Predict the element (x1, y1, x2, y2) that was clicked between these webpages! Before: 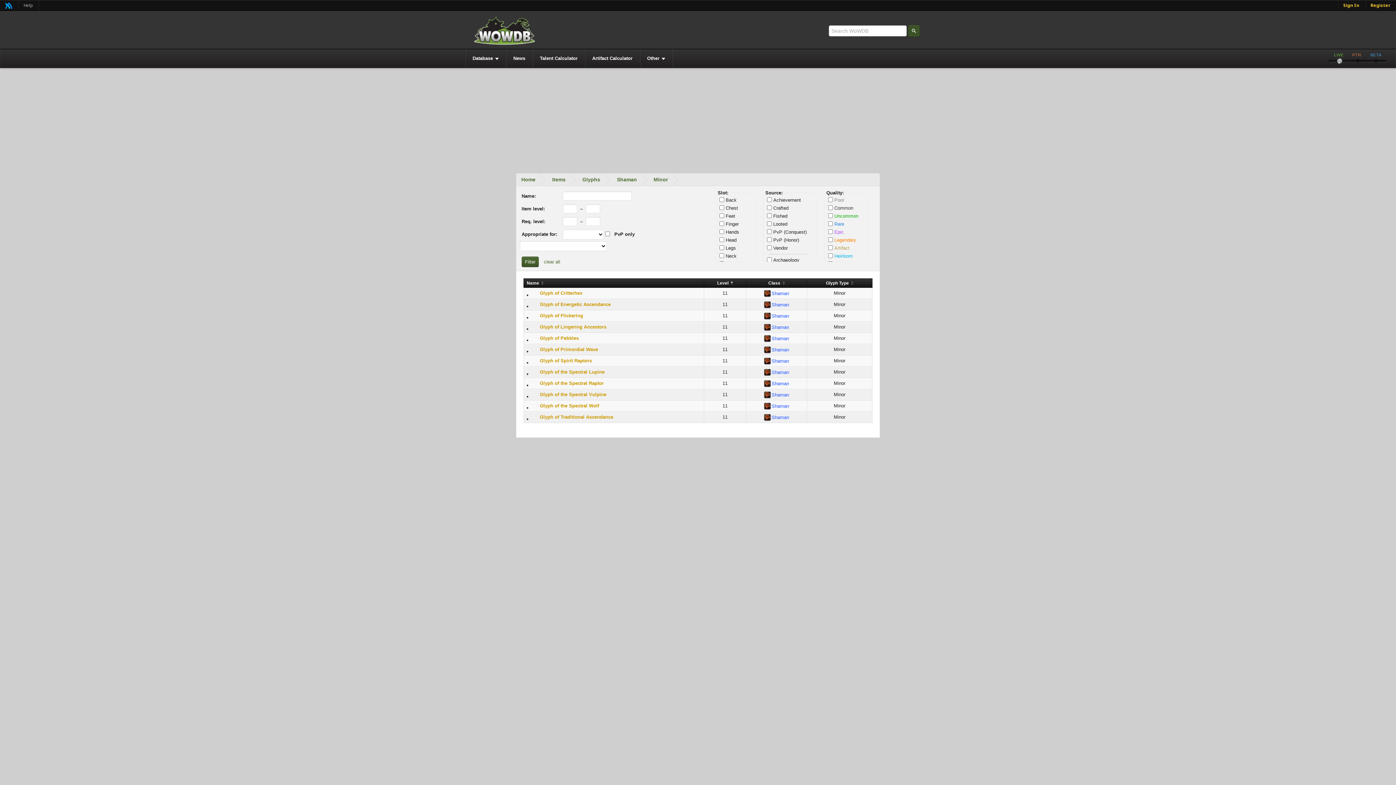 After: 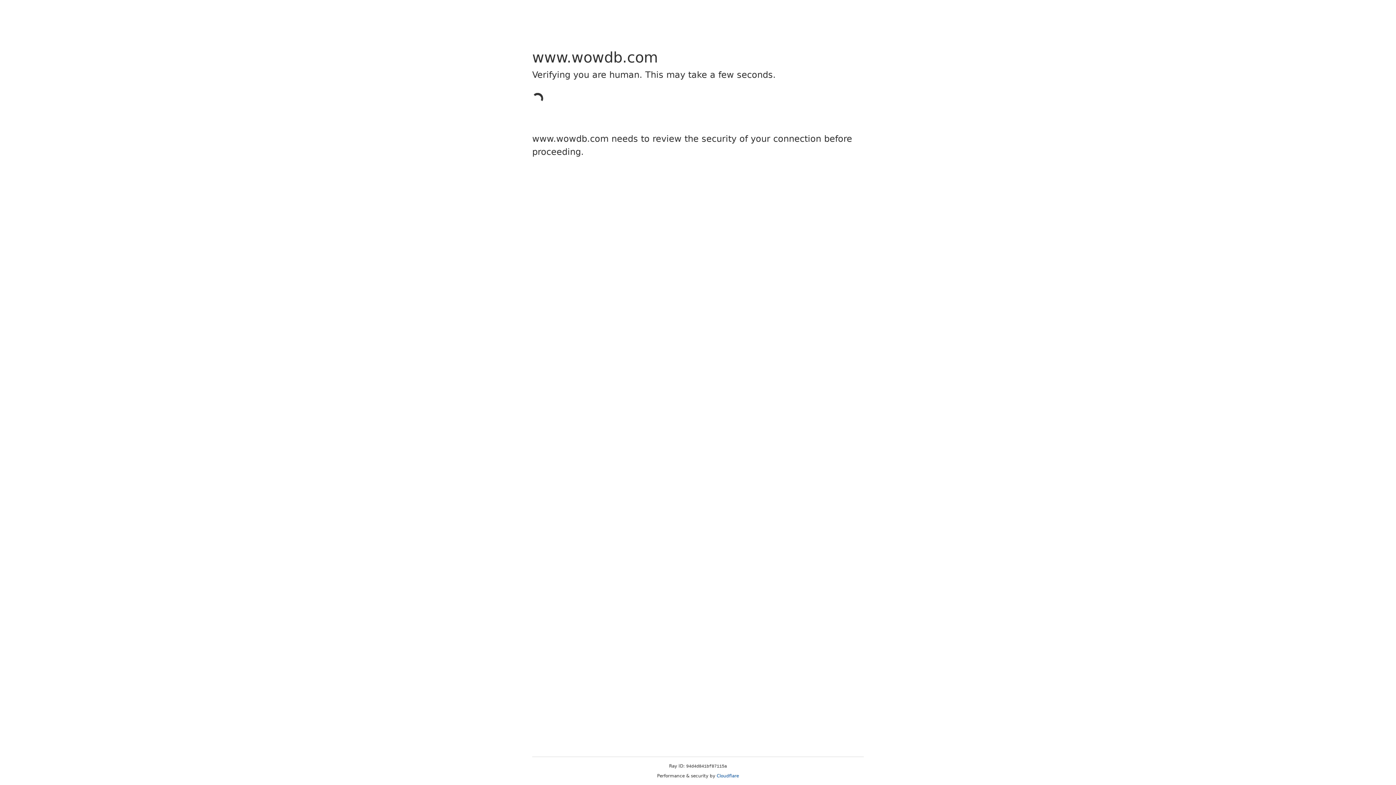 Action: bbox: (540, 335, 578, 341) label: Glyph of Pebbles